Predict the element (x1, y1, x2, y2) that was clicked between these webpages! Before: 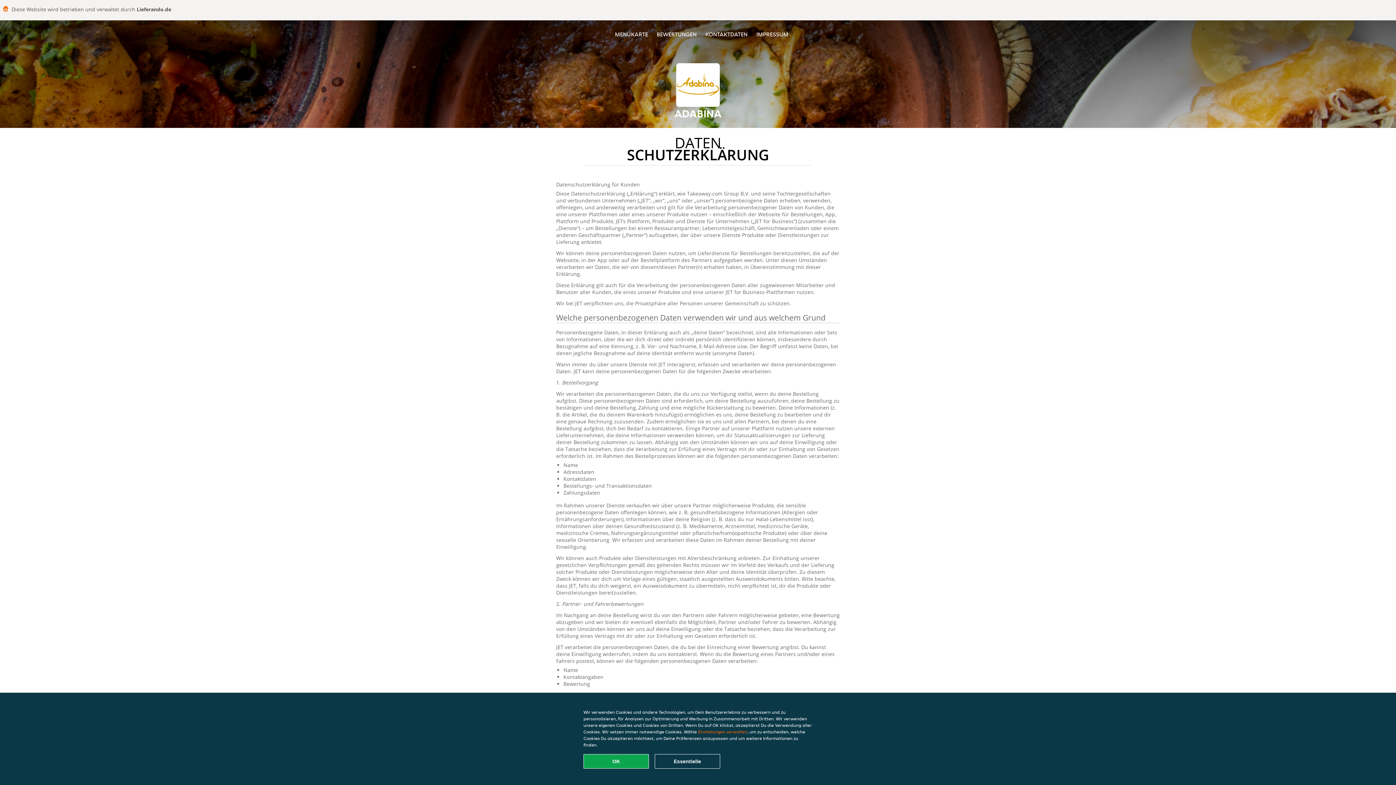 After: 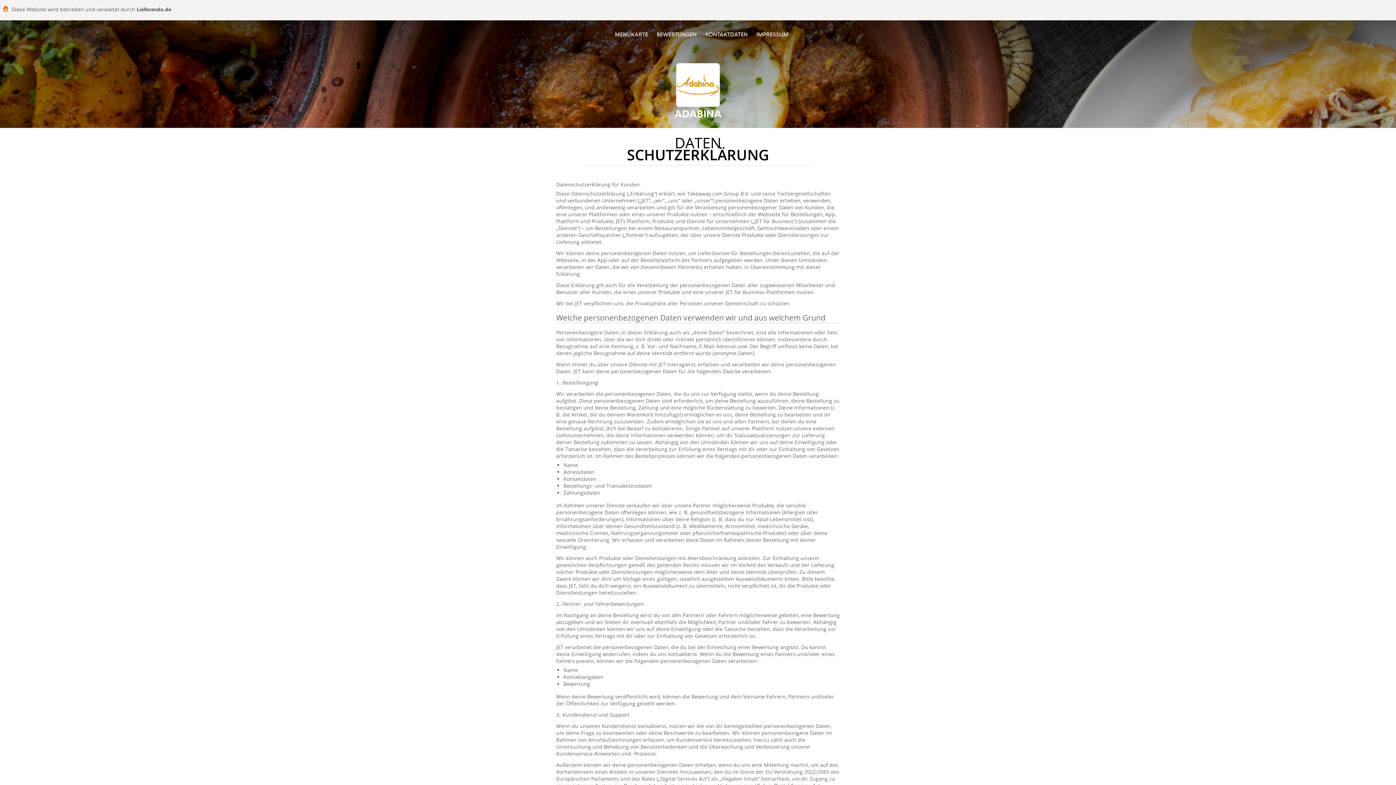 Action: bbox: (654, 754, 720, 769) label: Essentielles Cookie-Paket akzeptieren